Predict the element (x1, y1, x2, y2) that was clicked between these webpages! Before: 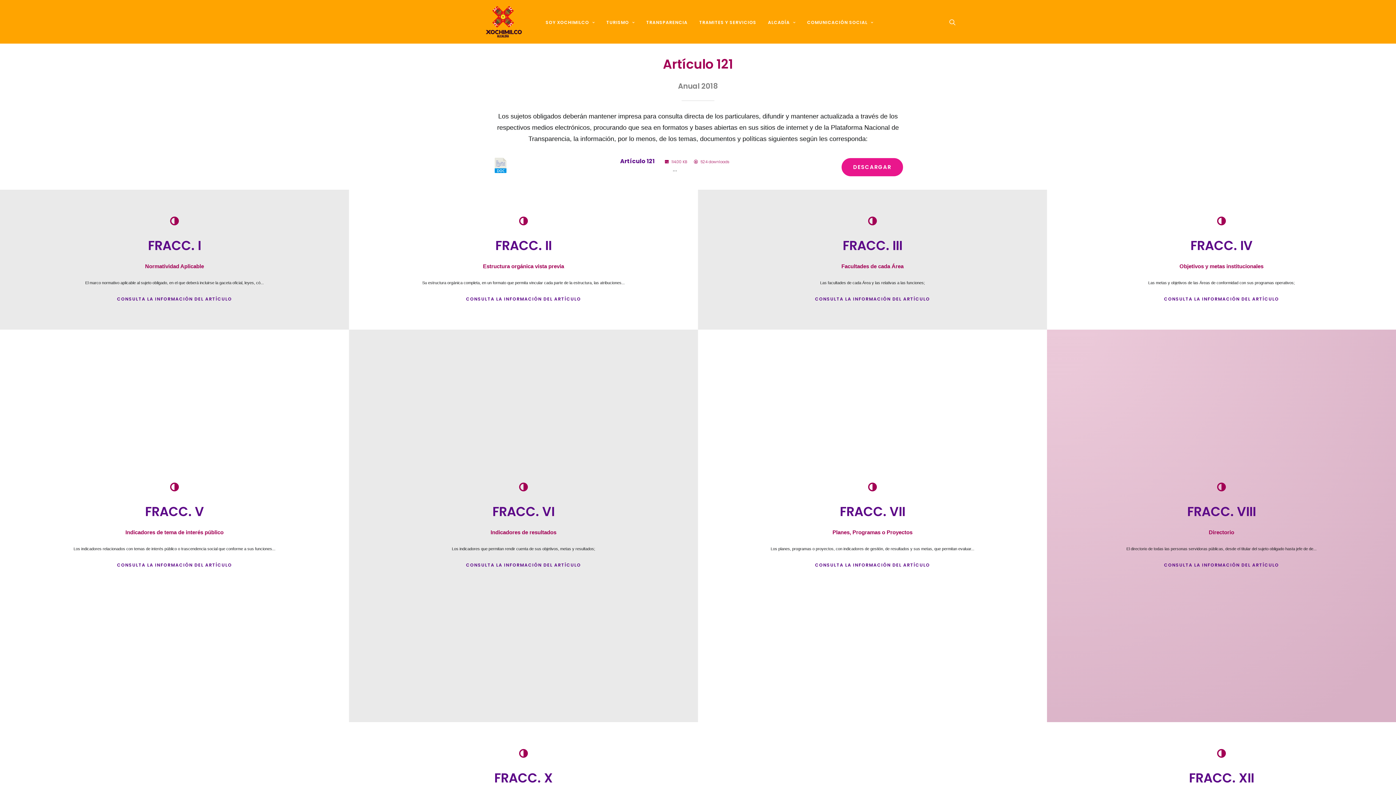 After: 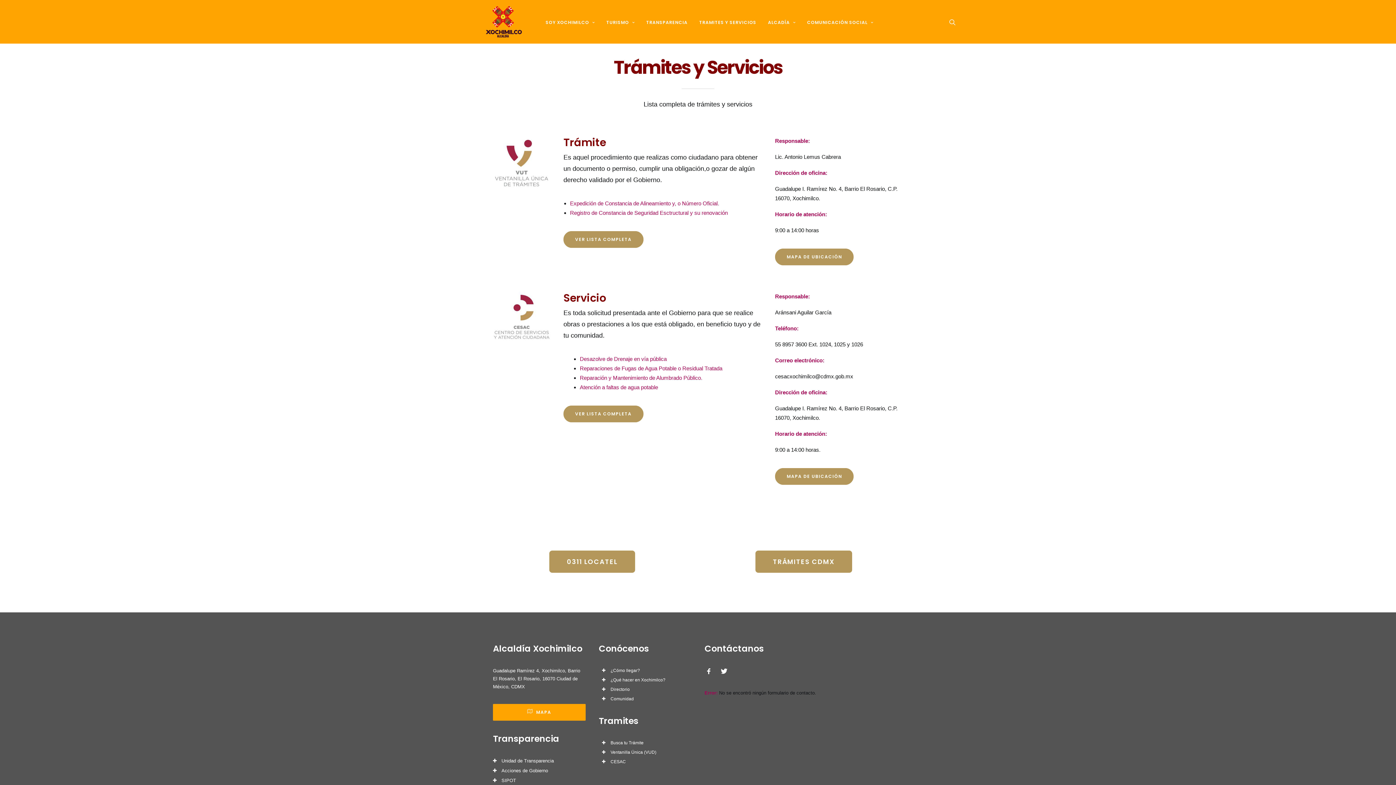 Action: bbox: (694, 0, 761, 43) label: TRAMITES Y SERVICIOS